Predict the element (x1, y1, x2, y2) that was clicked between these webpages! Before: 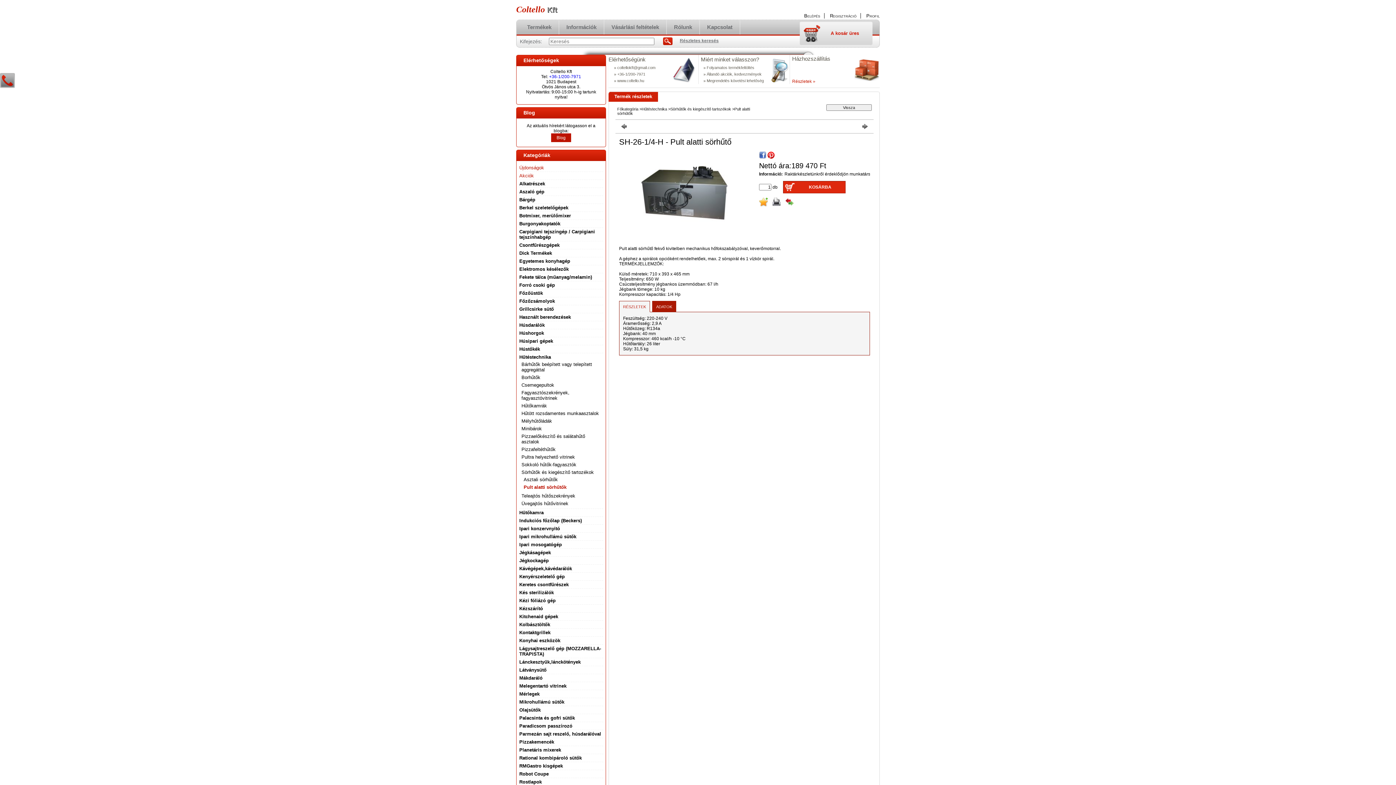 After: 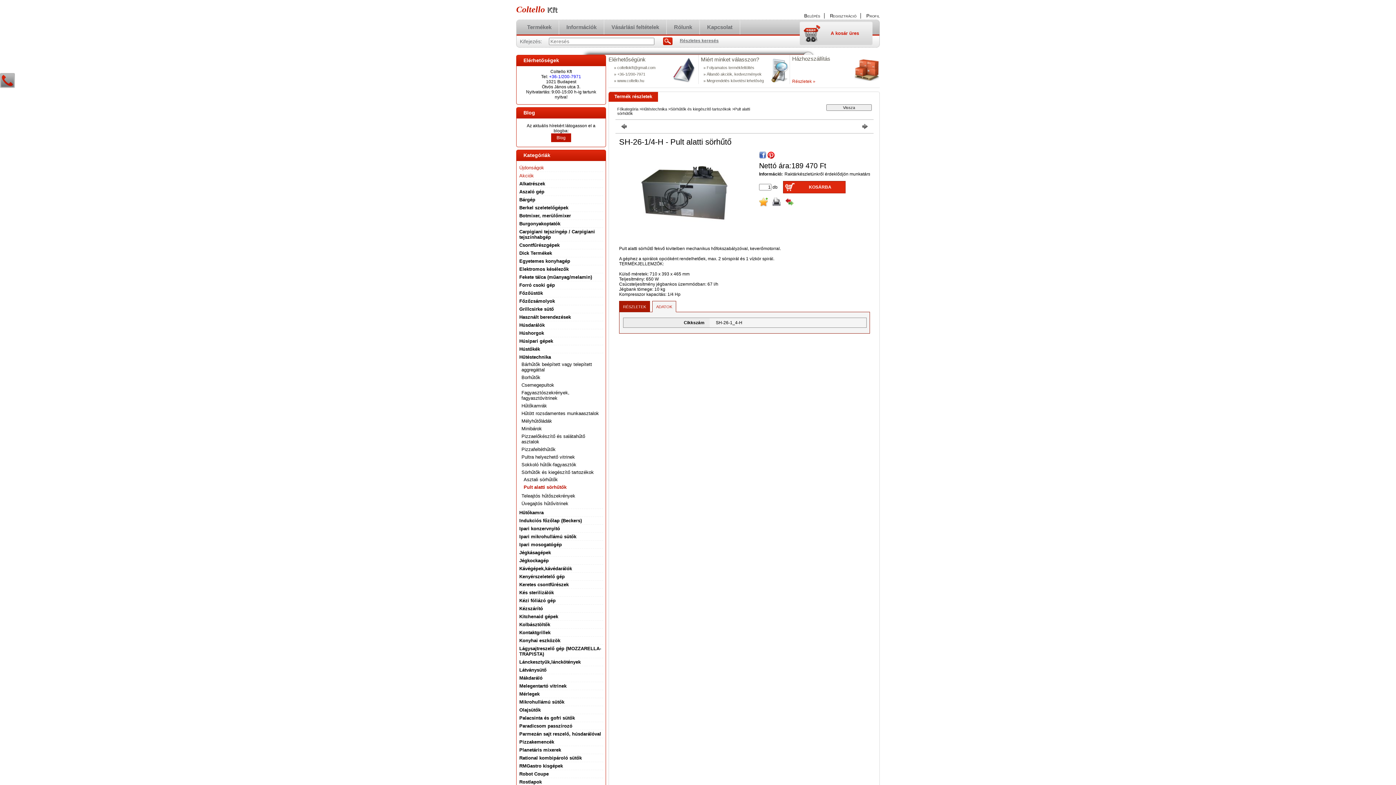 Action: label: ADATOK bbox: (652, 301, 676, 312)